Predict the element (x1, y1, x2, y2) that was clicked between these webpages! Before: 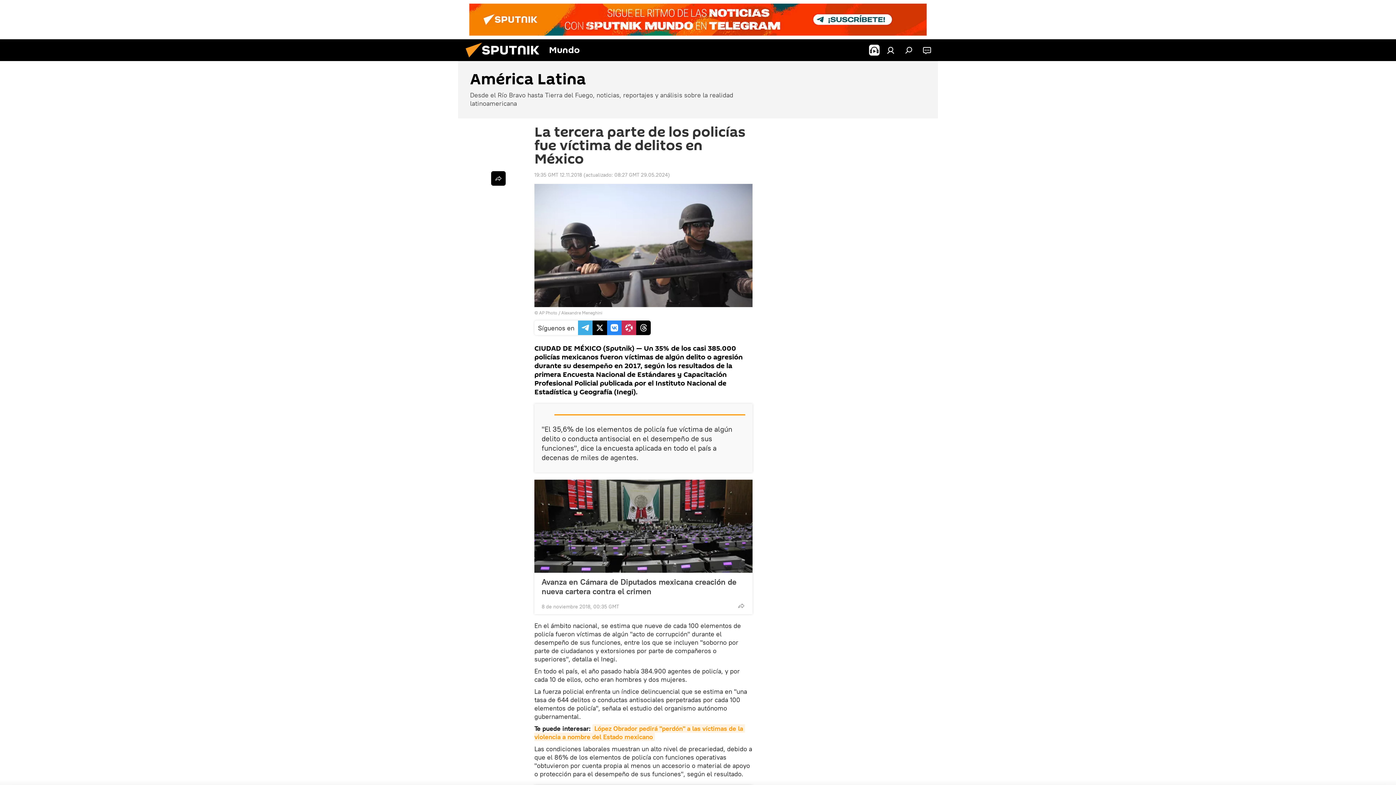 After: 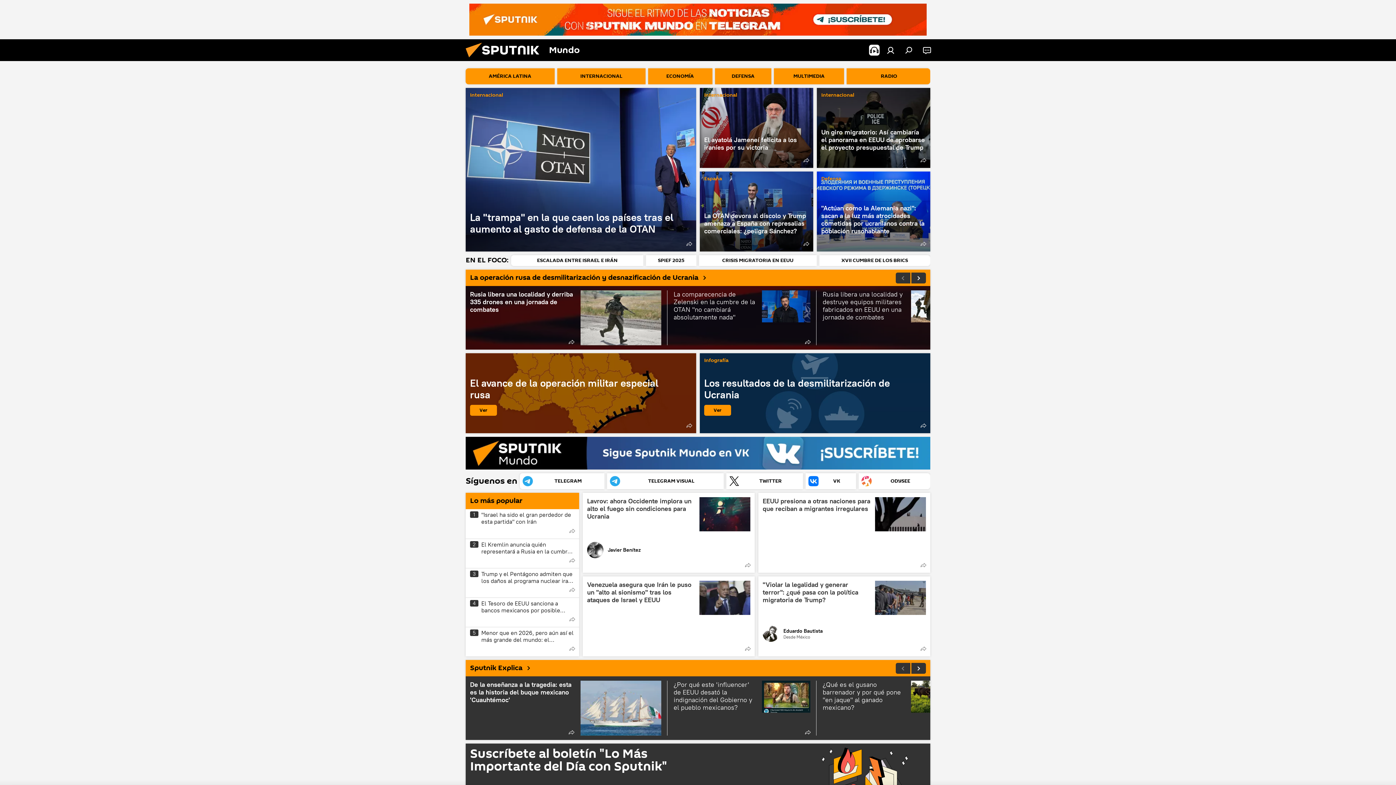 Action: bbox: (461, 56, 549, 62)